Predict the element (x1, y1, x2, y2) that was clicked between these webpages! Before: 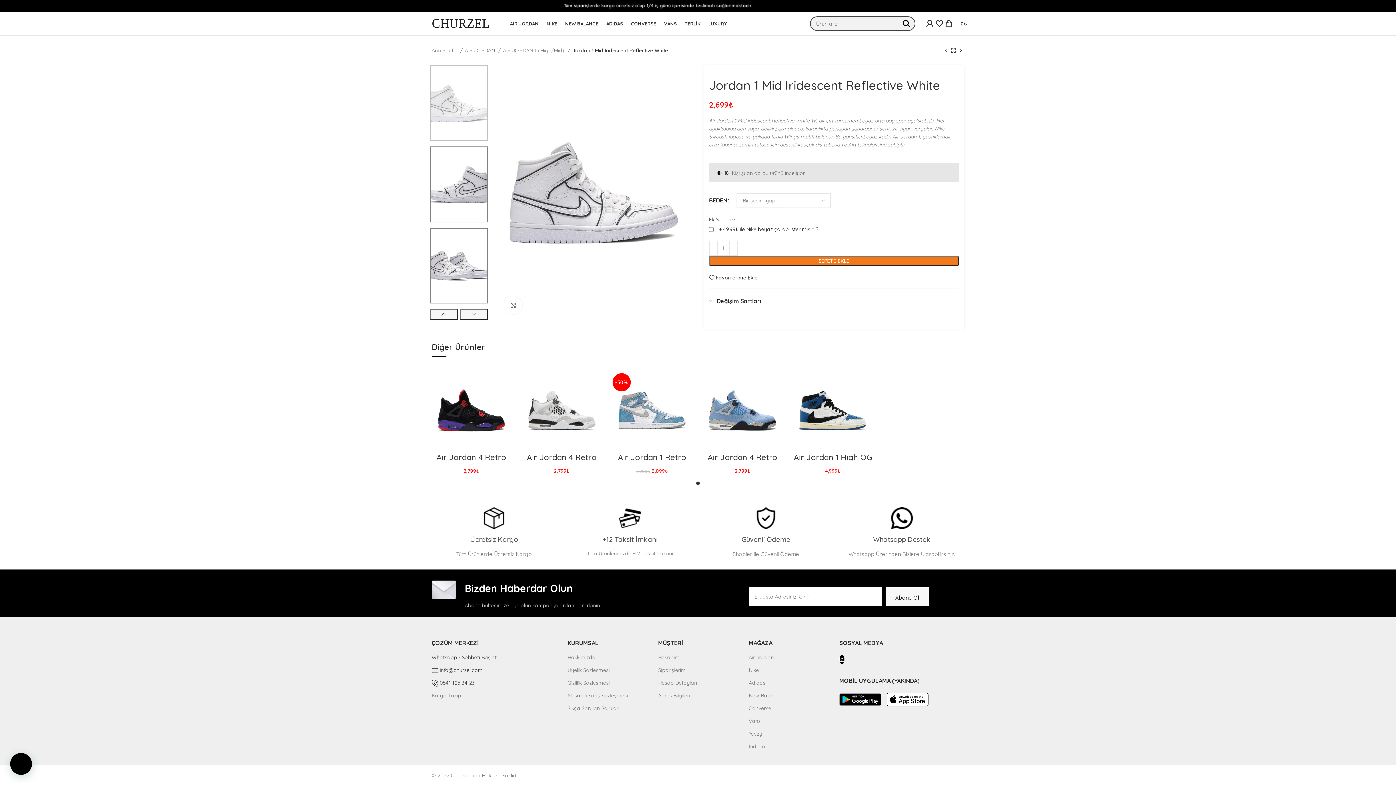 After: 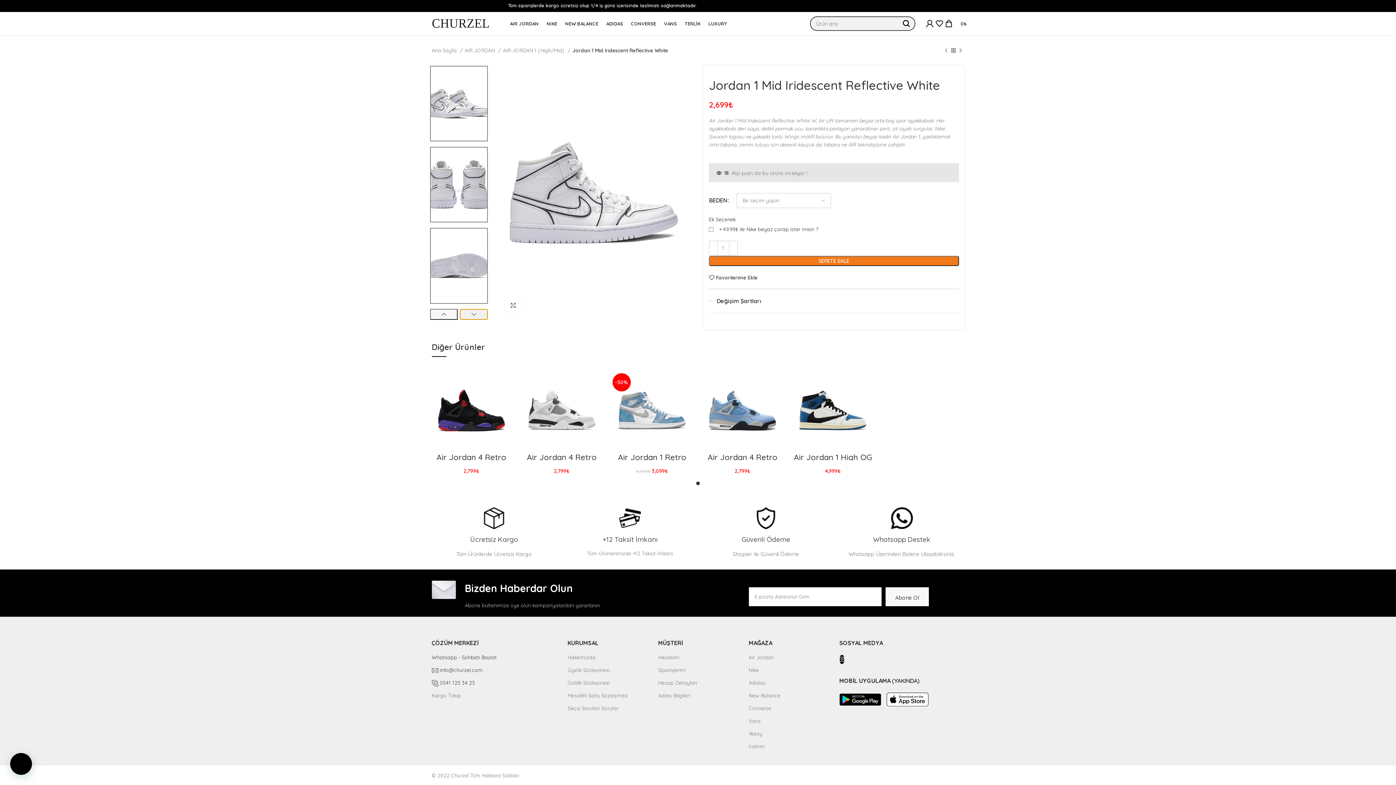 Action: label: Next bbox: (460, 309, 487, 319)